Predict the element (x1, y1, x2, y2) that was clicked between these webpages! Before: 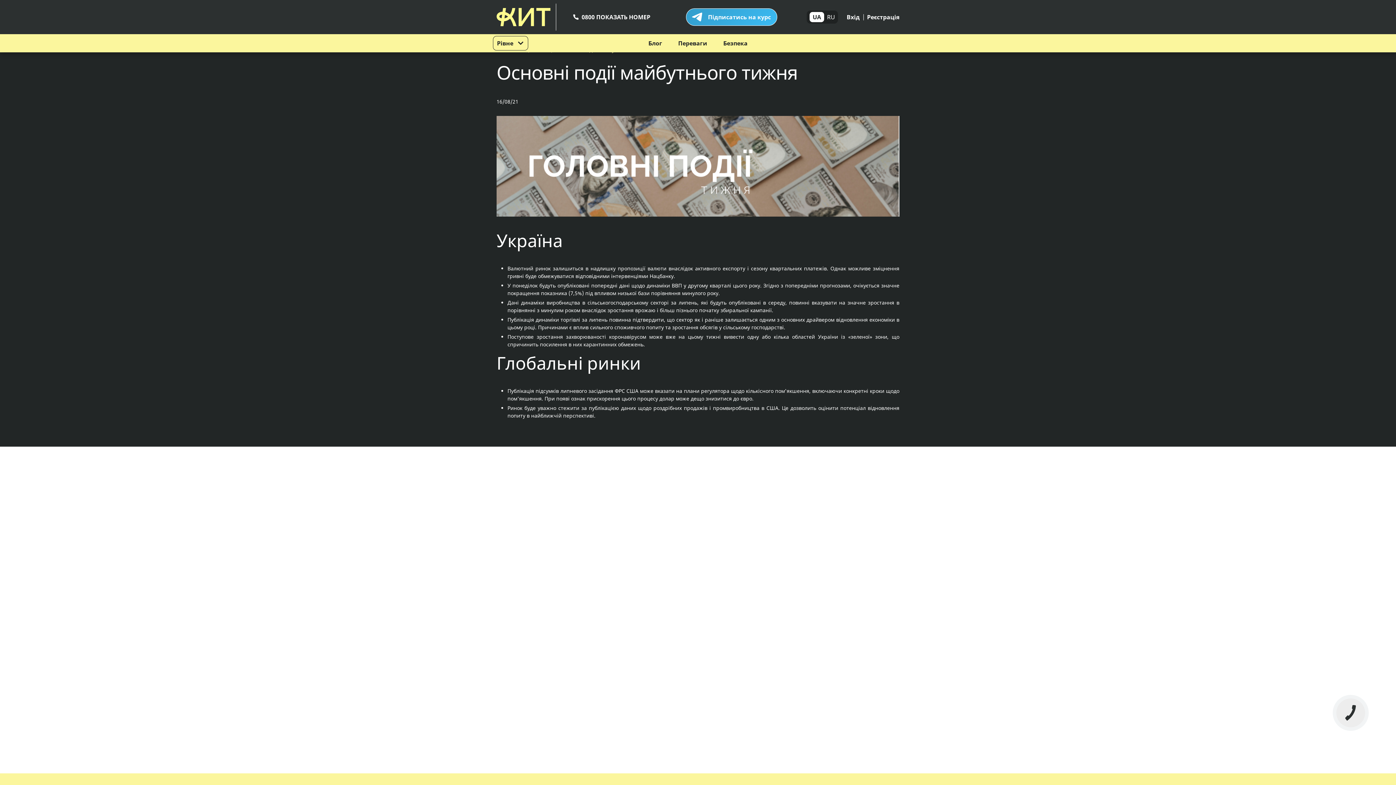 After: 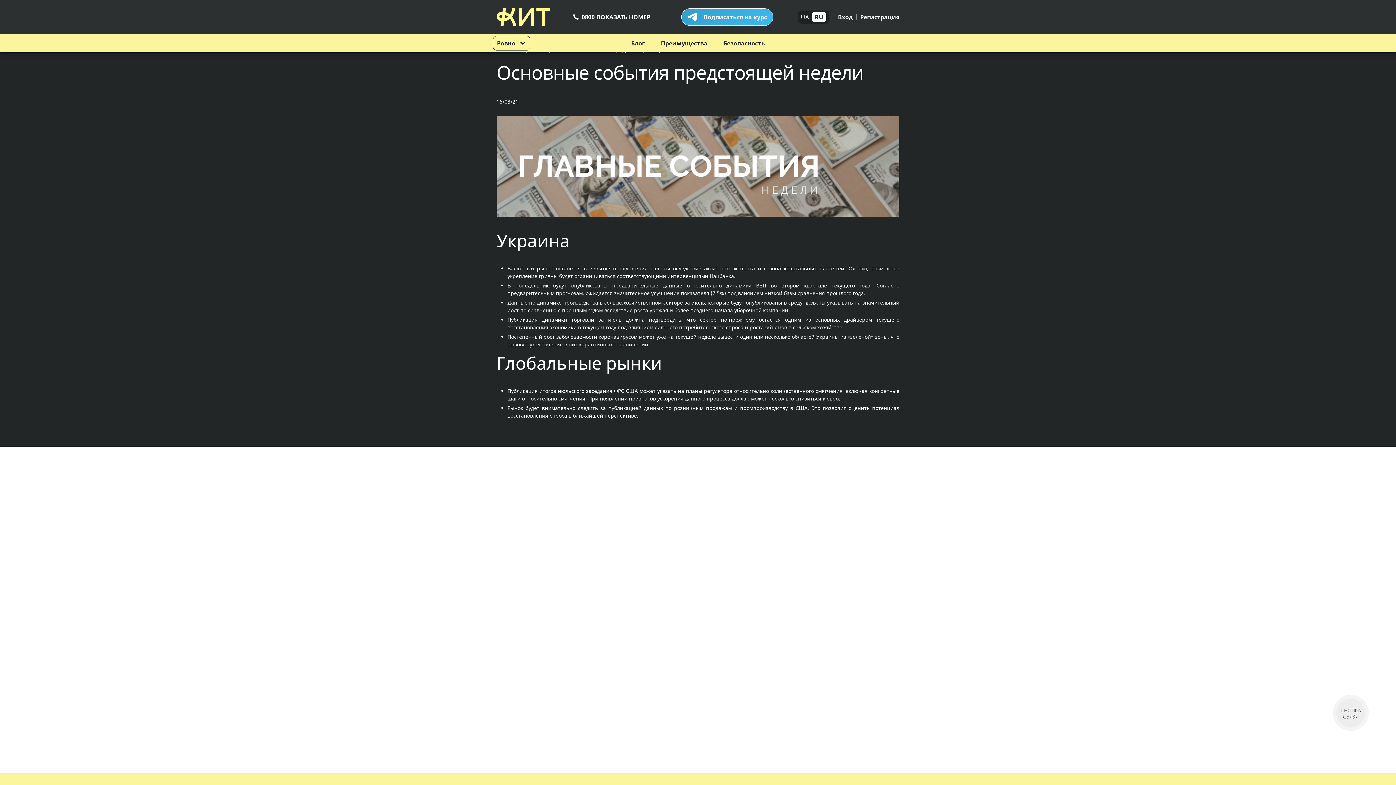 Action: bbox: (827, 12, 835, 22) label: RU